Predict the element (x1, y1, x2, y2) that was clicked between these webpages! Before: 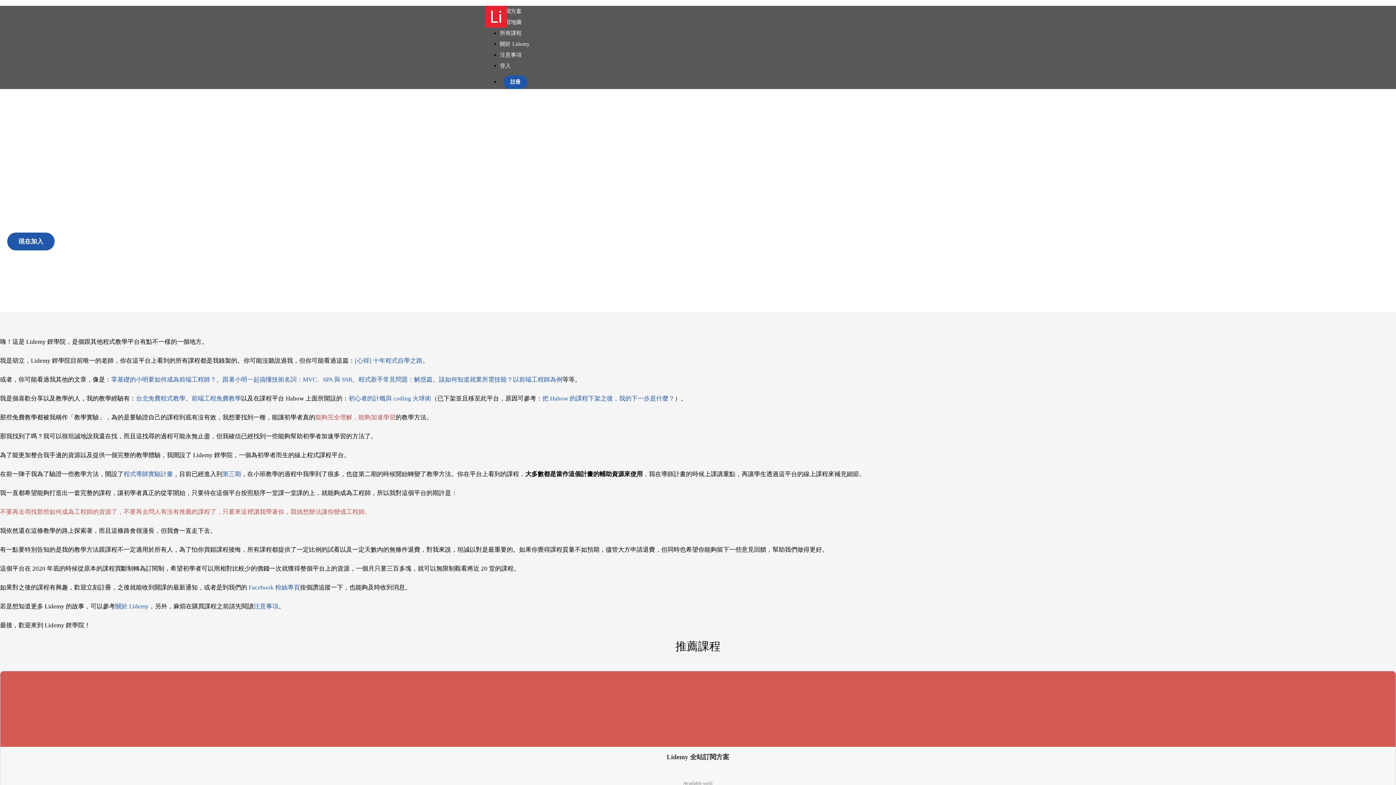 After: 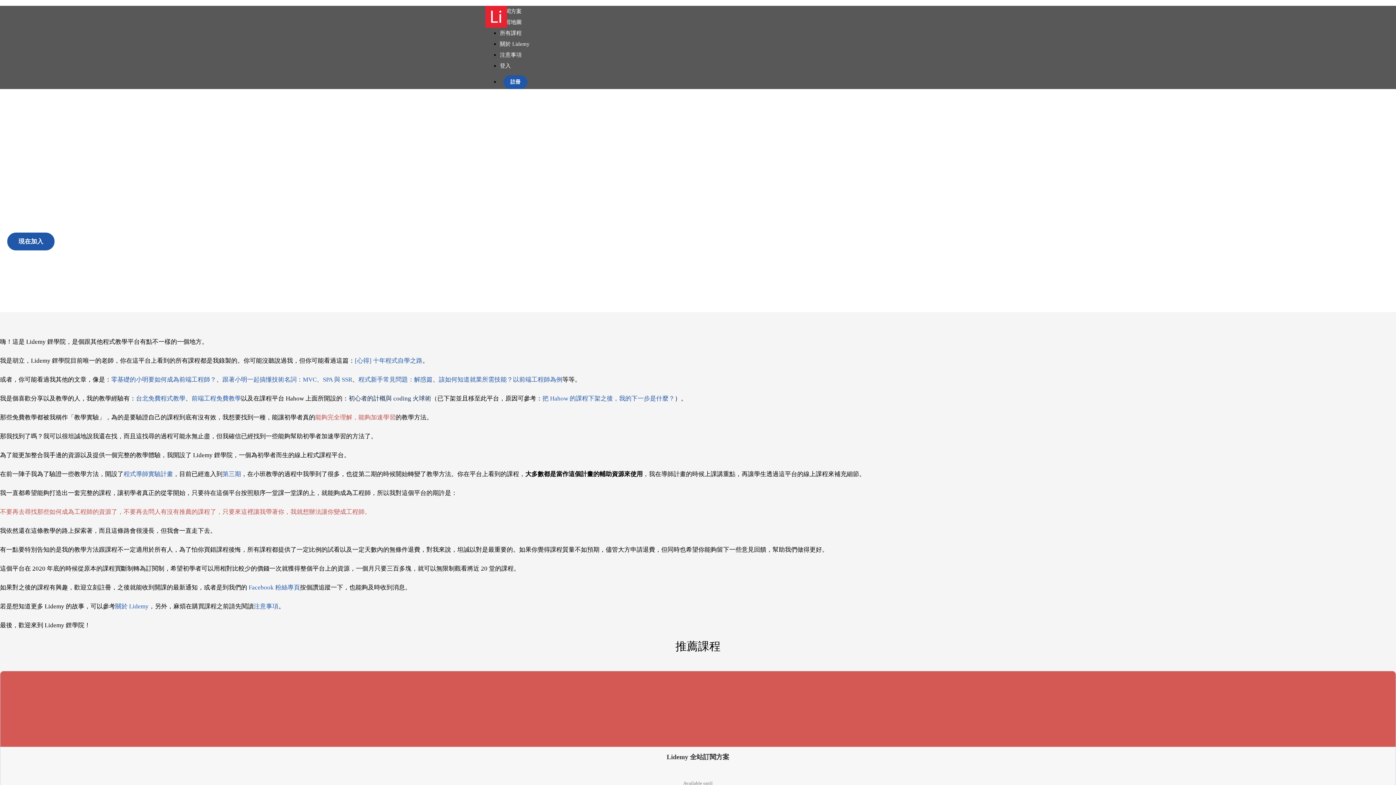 Action: label: 初心者的計概與 coding 火球術 bbox: (348, 395, 431, 402)